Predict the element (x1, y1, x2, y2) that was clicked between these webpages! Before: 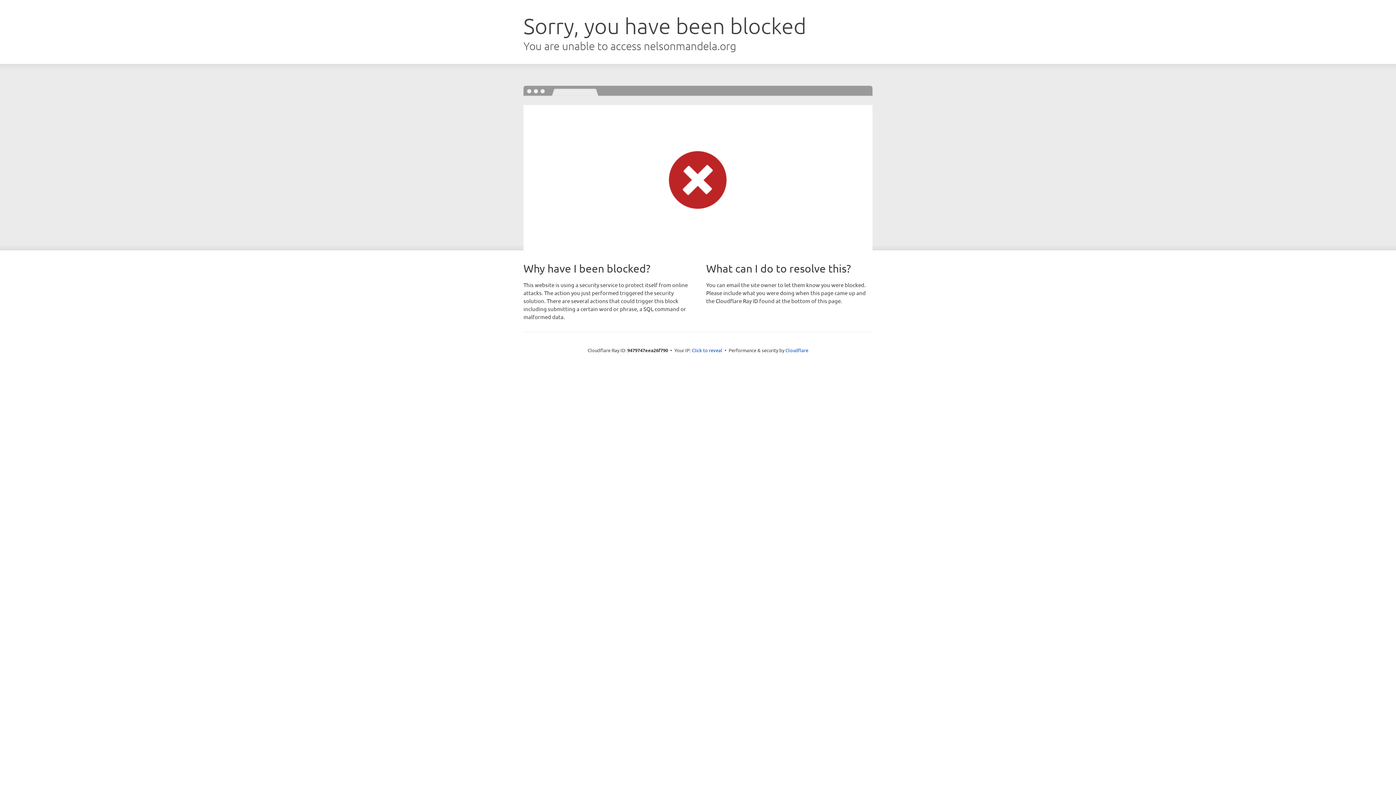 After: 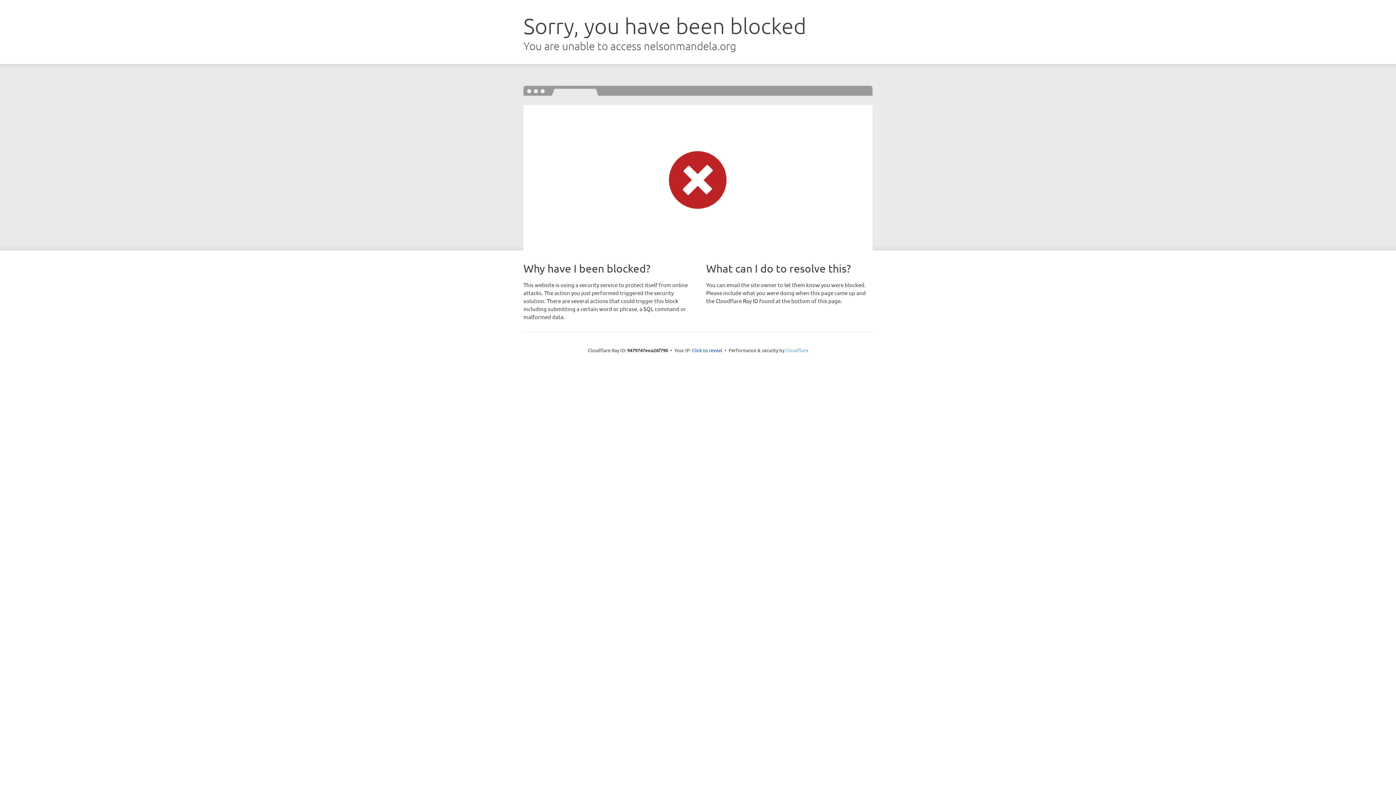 Action: bbox: (785, 347, 808, 353) label: Cloudflare